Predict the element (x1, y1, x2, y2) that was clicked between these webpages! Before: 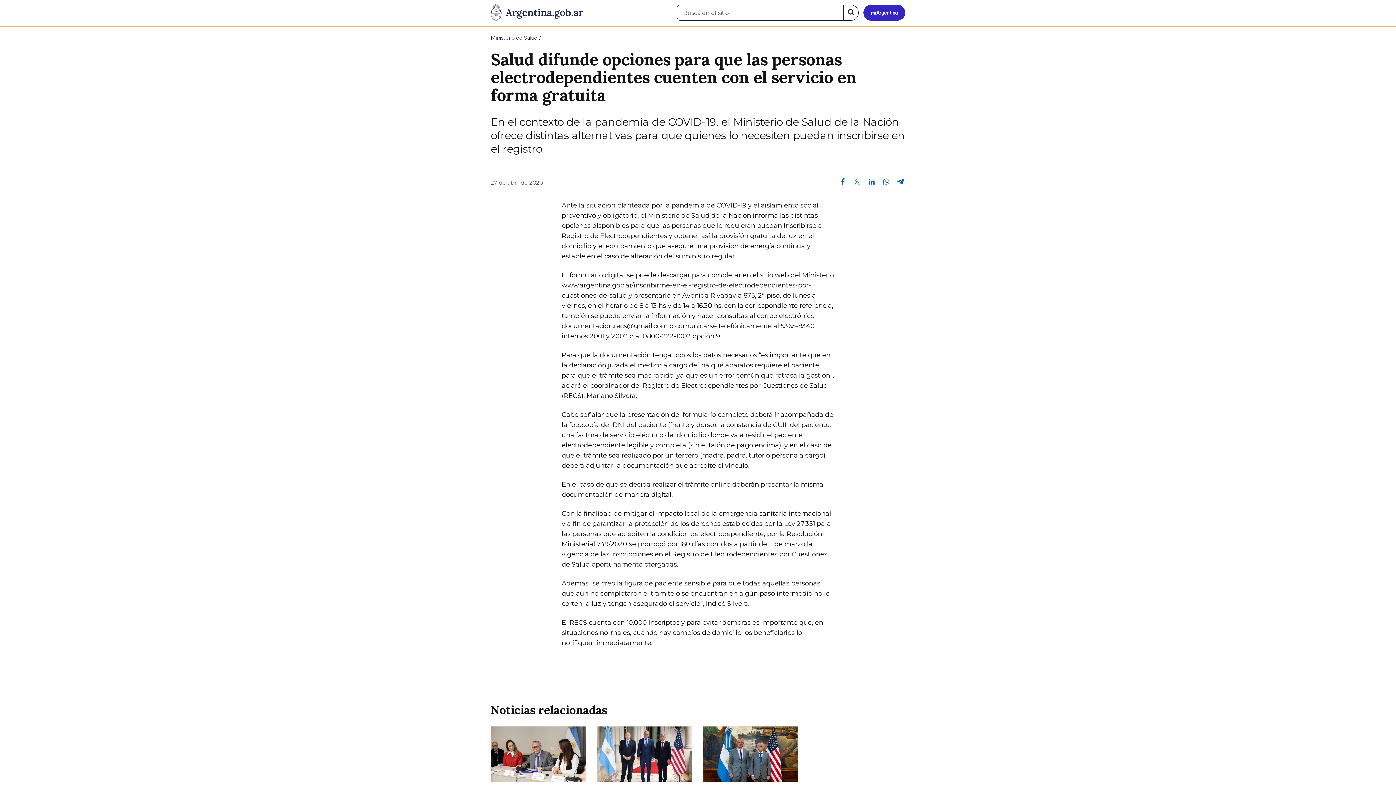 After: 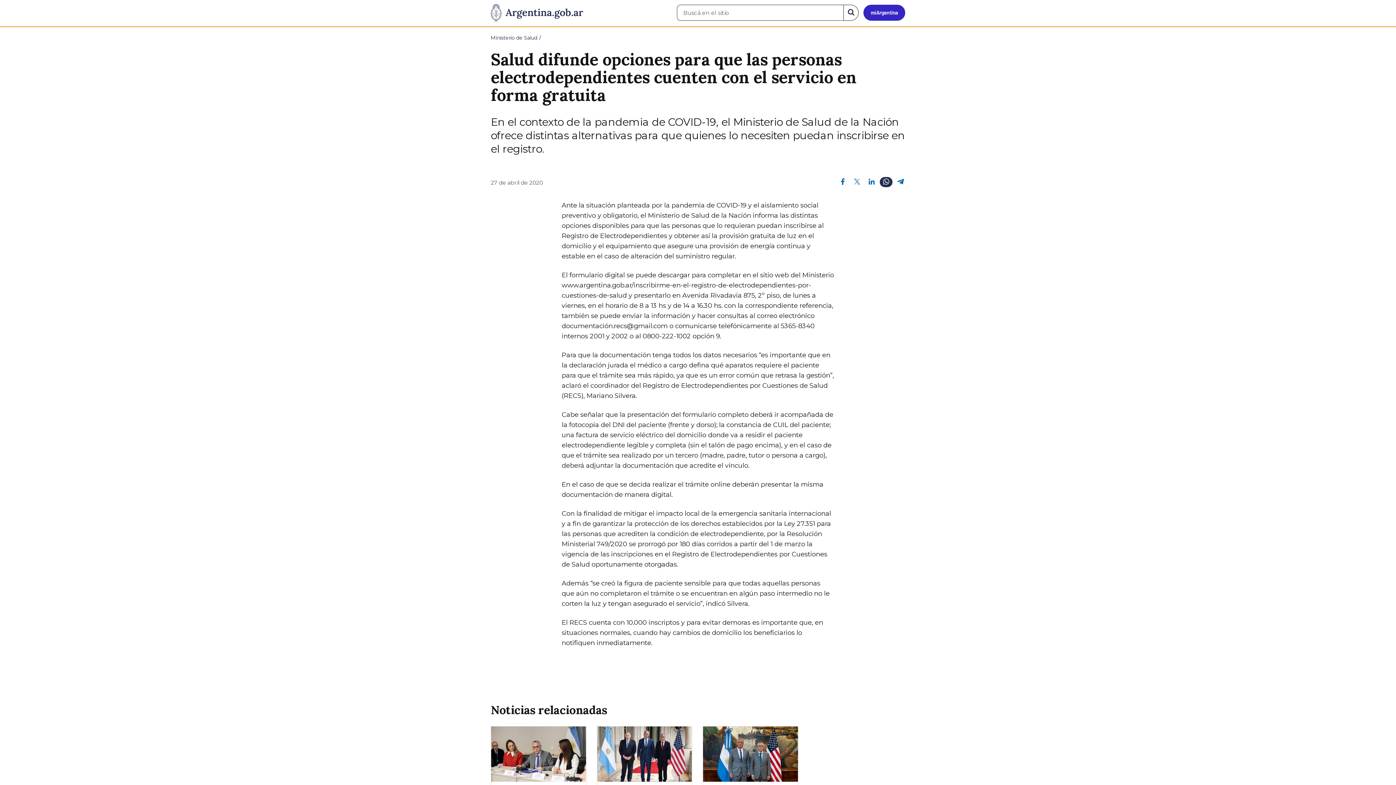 Action: label: Compartir en Whatsapp bbox: (880, 177, 892, 185)